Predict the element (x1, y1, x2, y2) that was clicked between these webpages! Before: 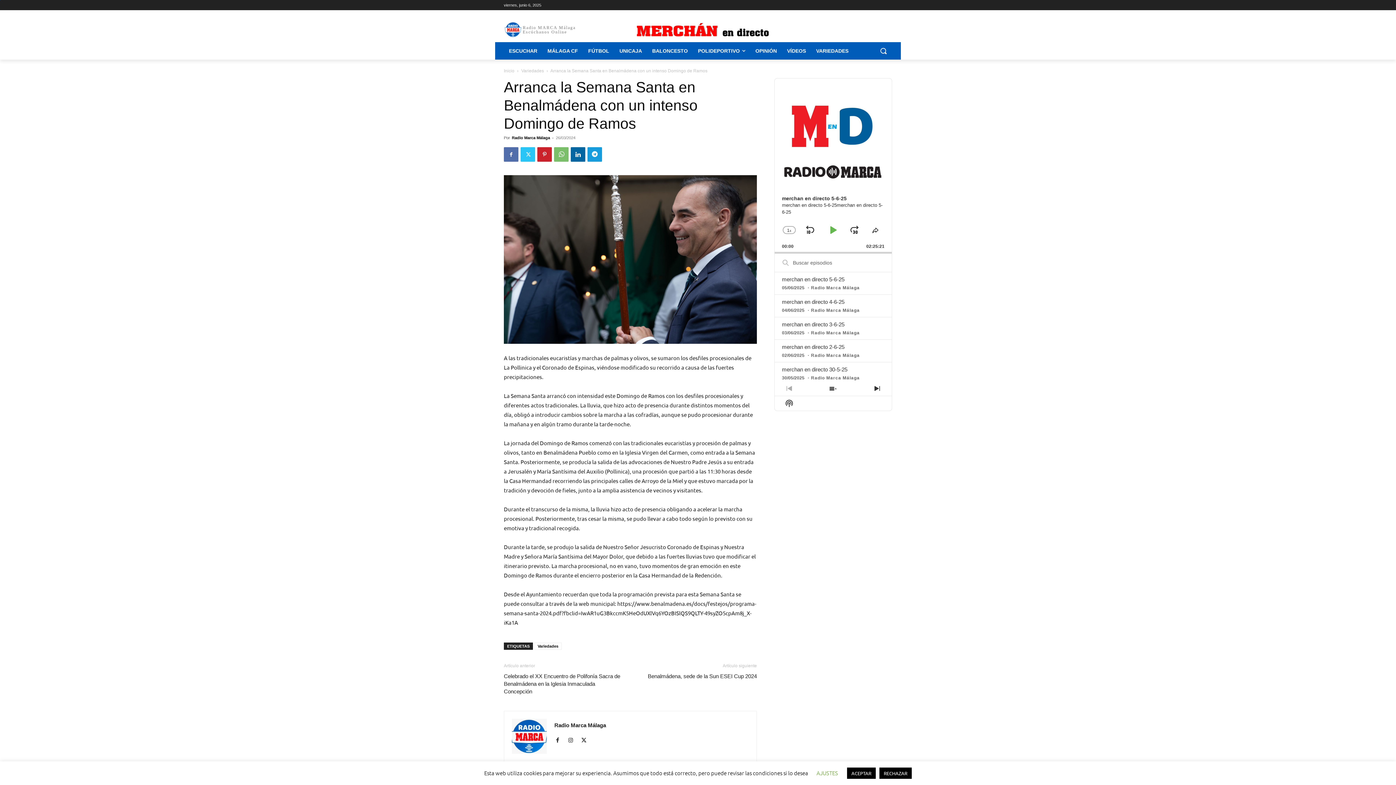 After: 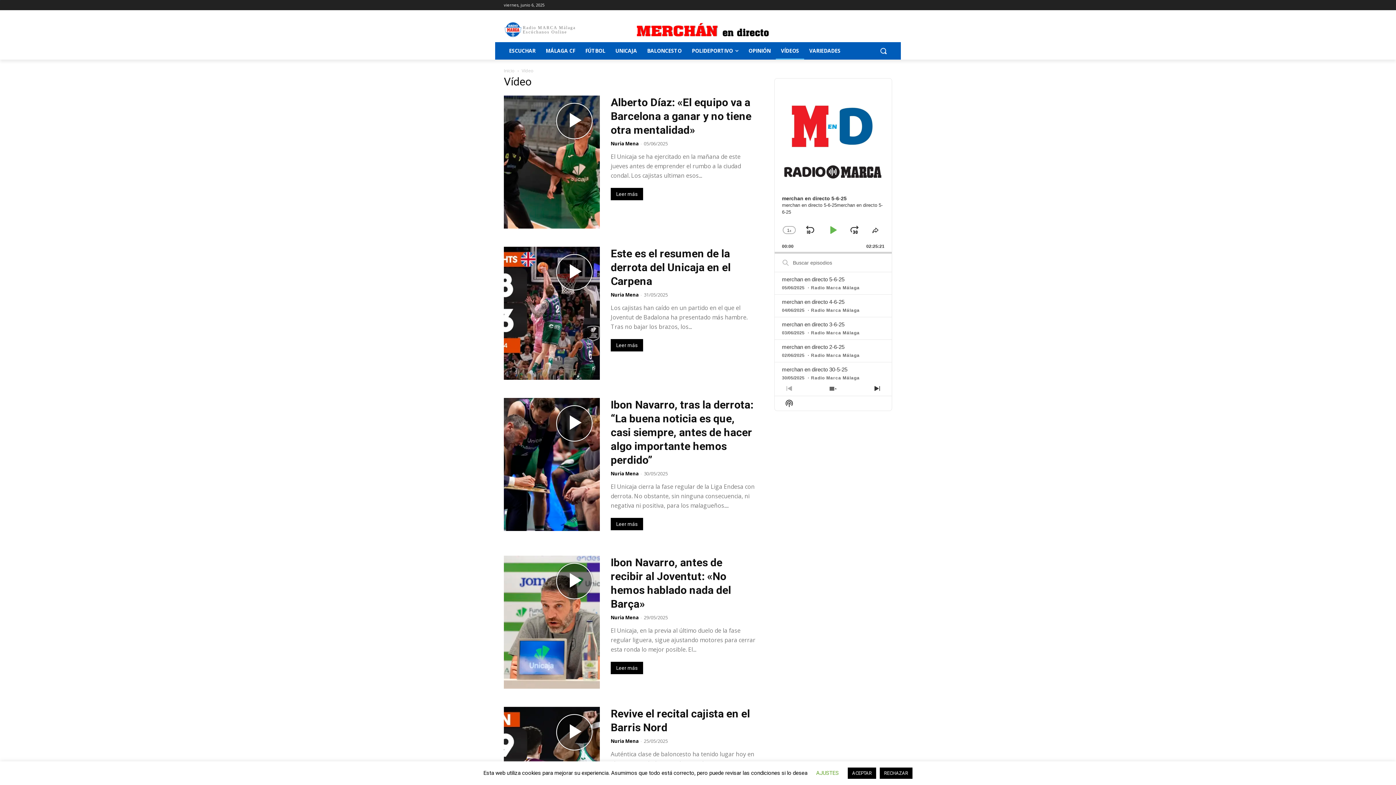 Action: label: VÍDEOS bbox: (782, 42, 811, 59)